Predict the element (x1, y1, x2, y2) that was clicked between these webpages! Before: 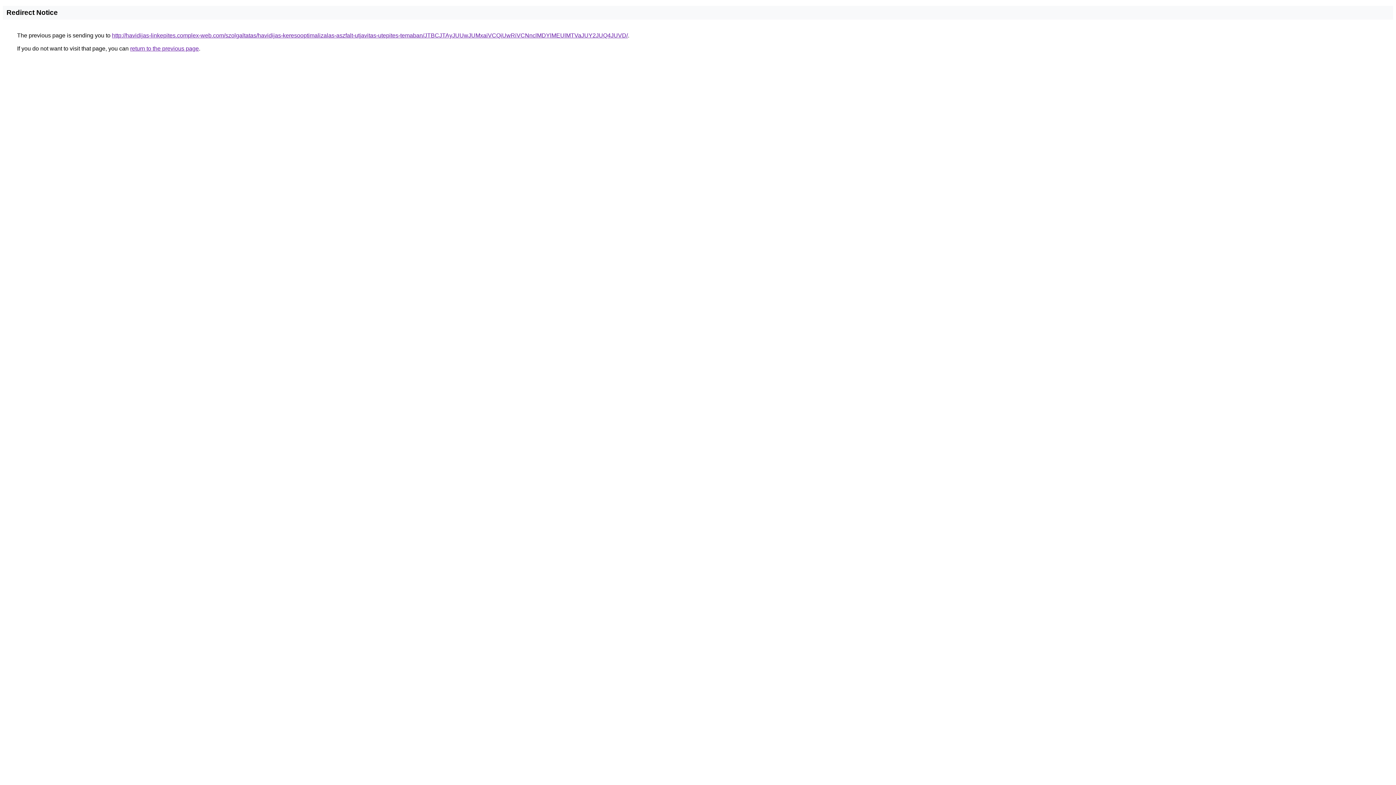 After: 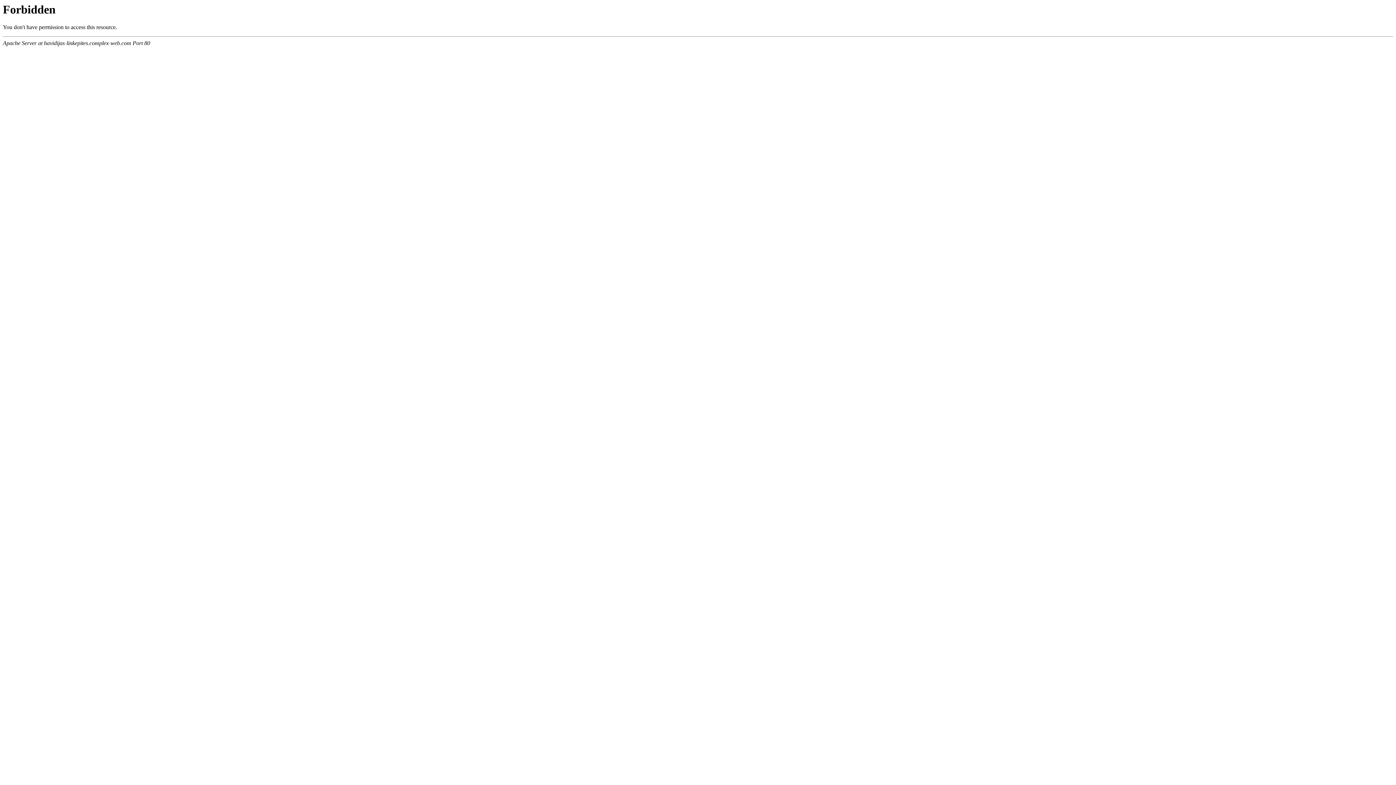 Action: label: http://havidijas-linkepites.complex-web.com/szolgaltatas/havidijas-keresooptimalizalas-aszfalt-utjavitas-utepites-temaban/JTBCJTAyJUUwJUMxaiVCQiUwRiVCNnclMDYlMEUlMTVaJUY2JUQ4JUVD/ bbox: (112, 32, 628, 38)